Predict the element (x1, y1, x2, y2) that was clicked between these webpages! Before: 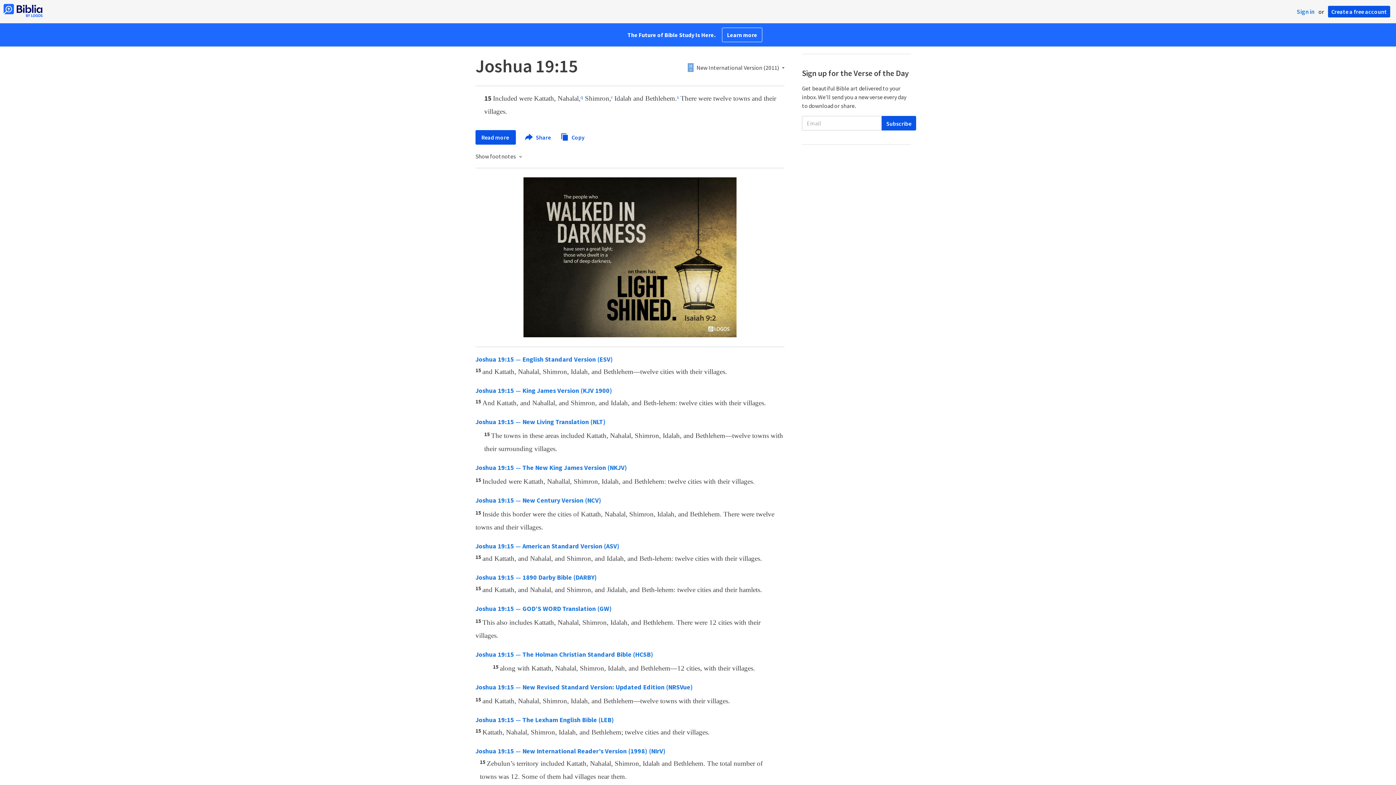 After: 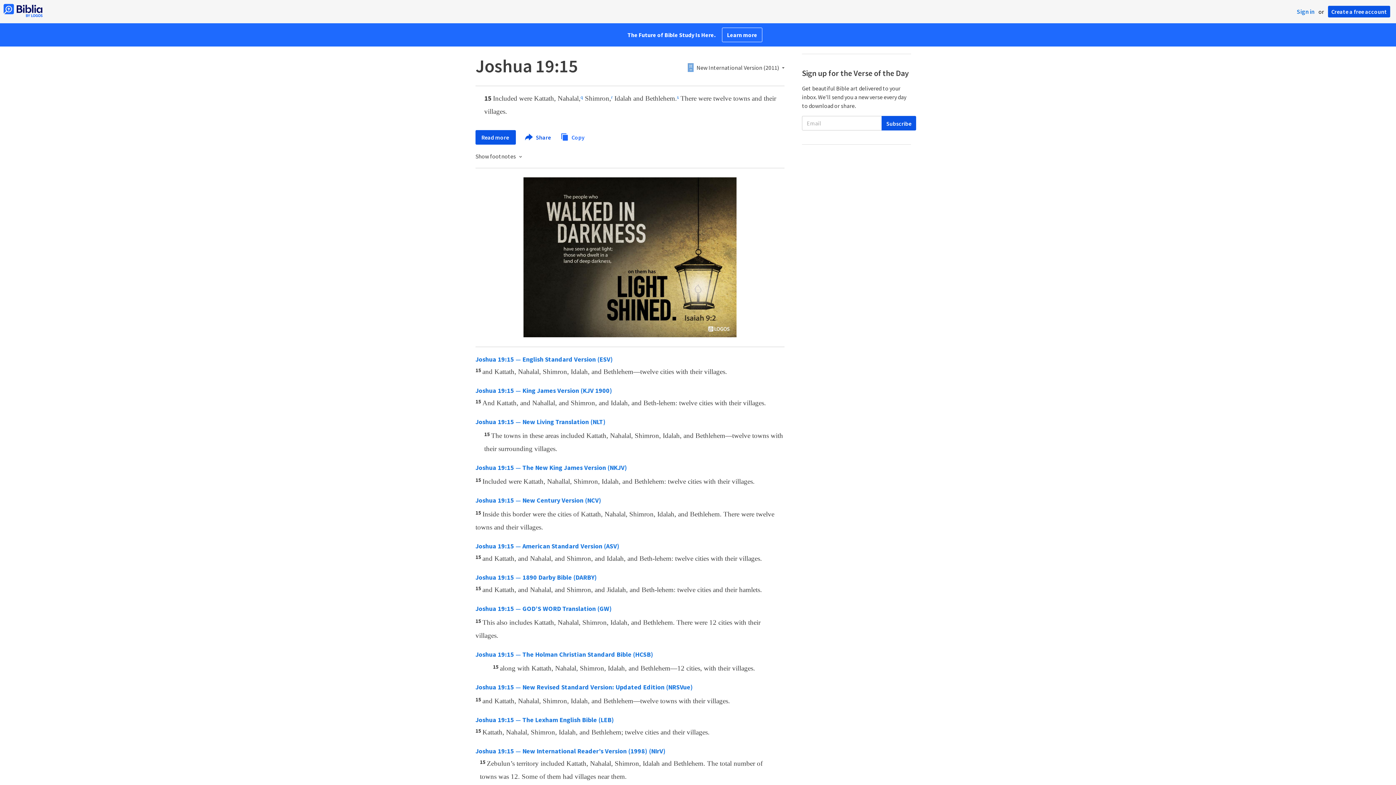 Action: bbox: (560, 132, 584, 140) label:  Copy